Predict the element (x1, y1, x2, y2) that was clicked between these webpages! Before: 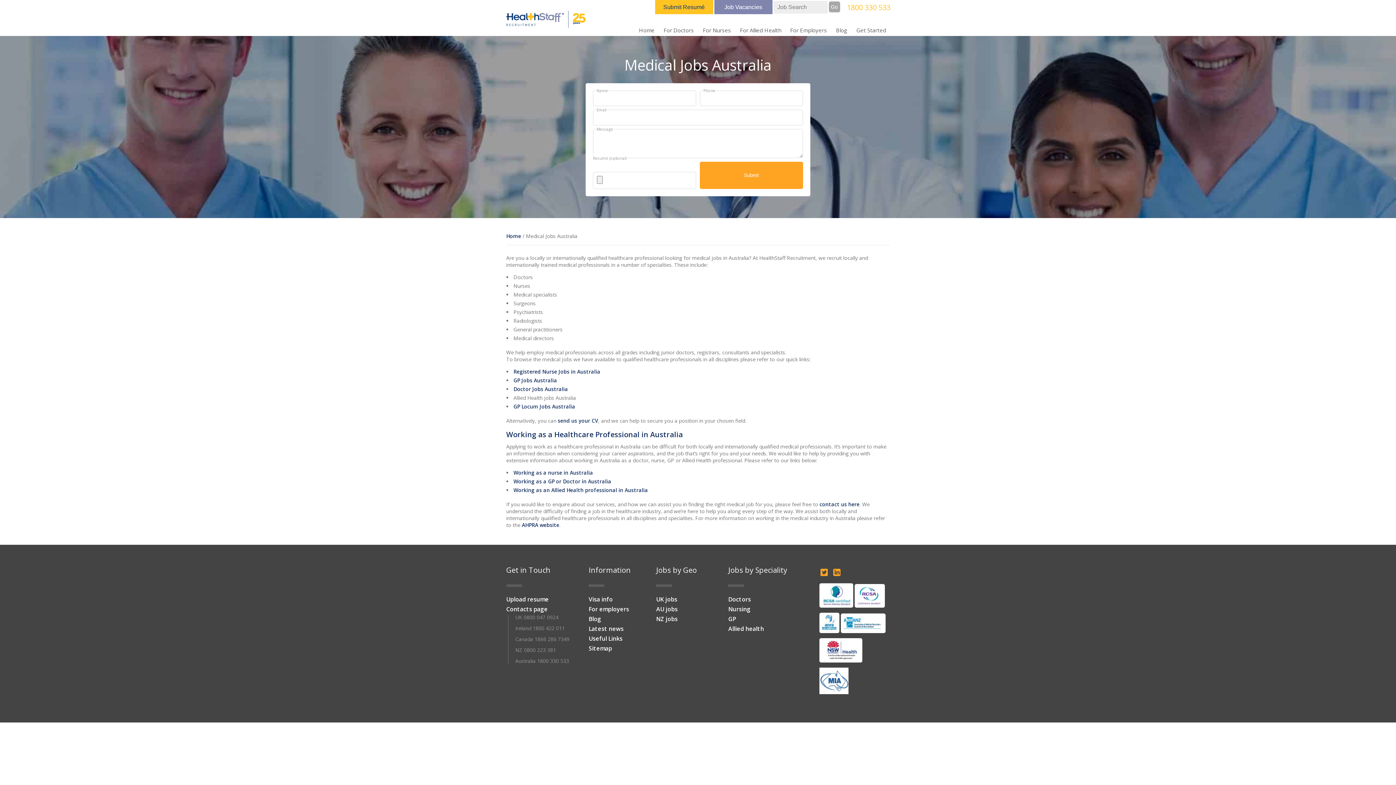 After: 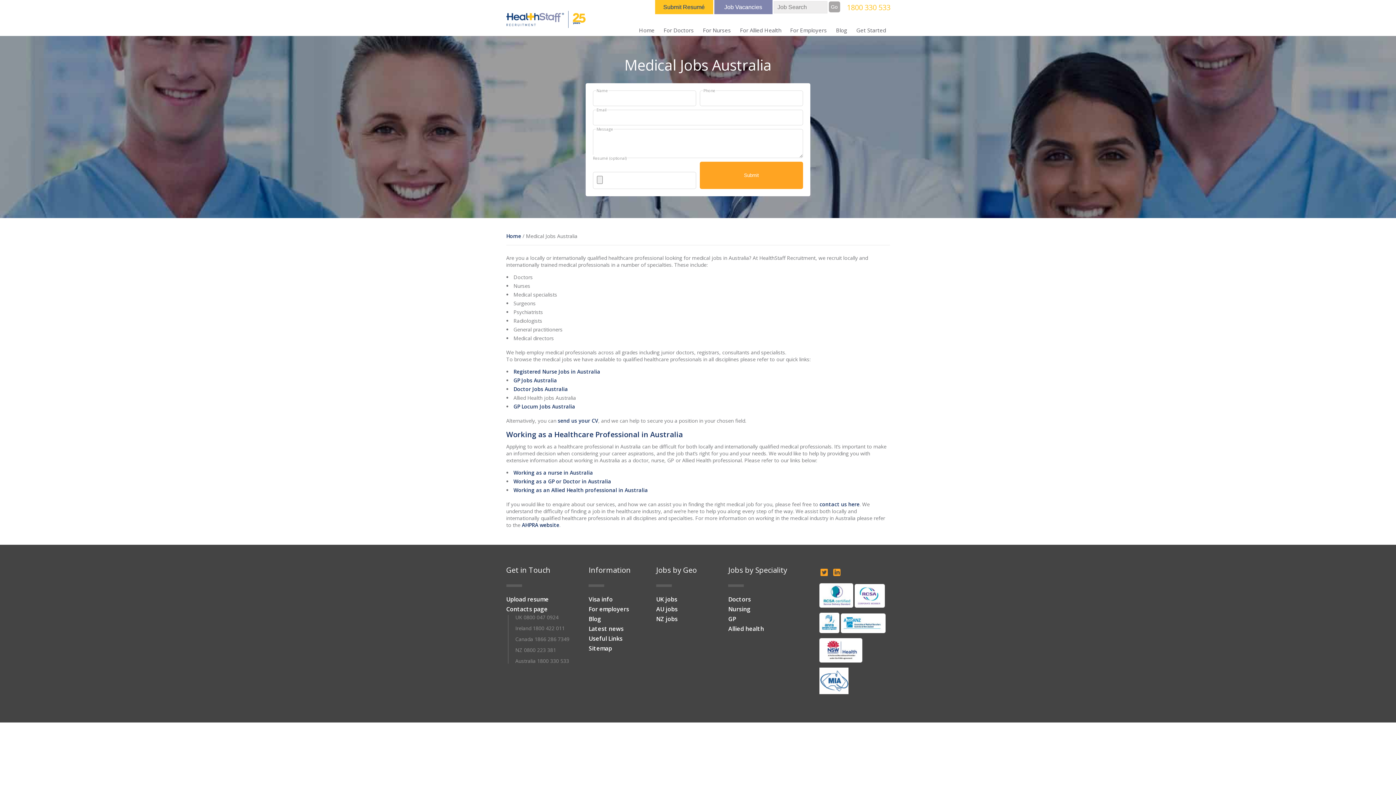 Action: bbox: (700, 161, 803, 189) label: Submit